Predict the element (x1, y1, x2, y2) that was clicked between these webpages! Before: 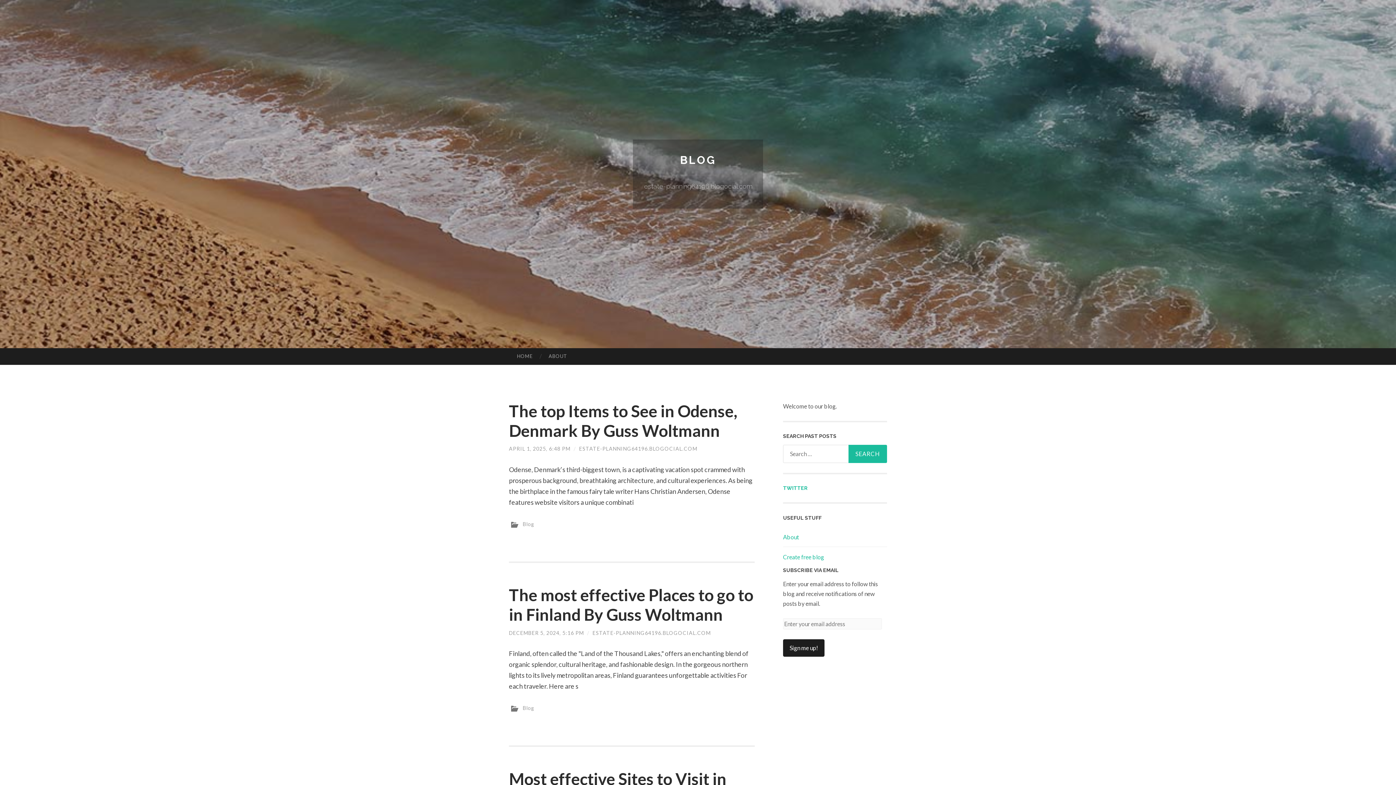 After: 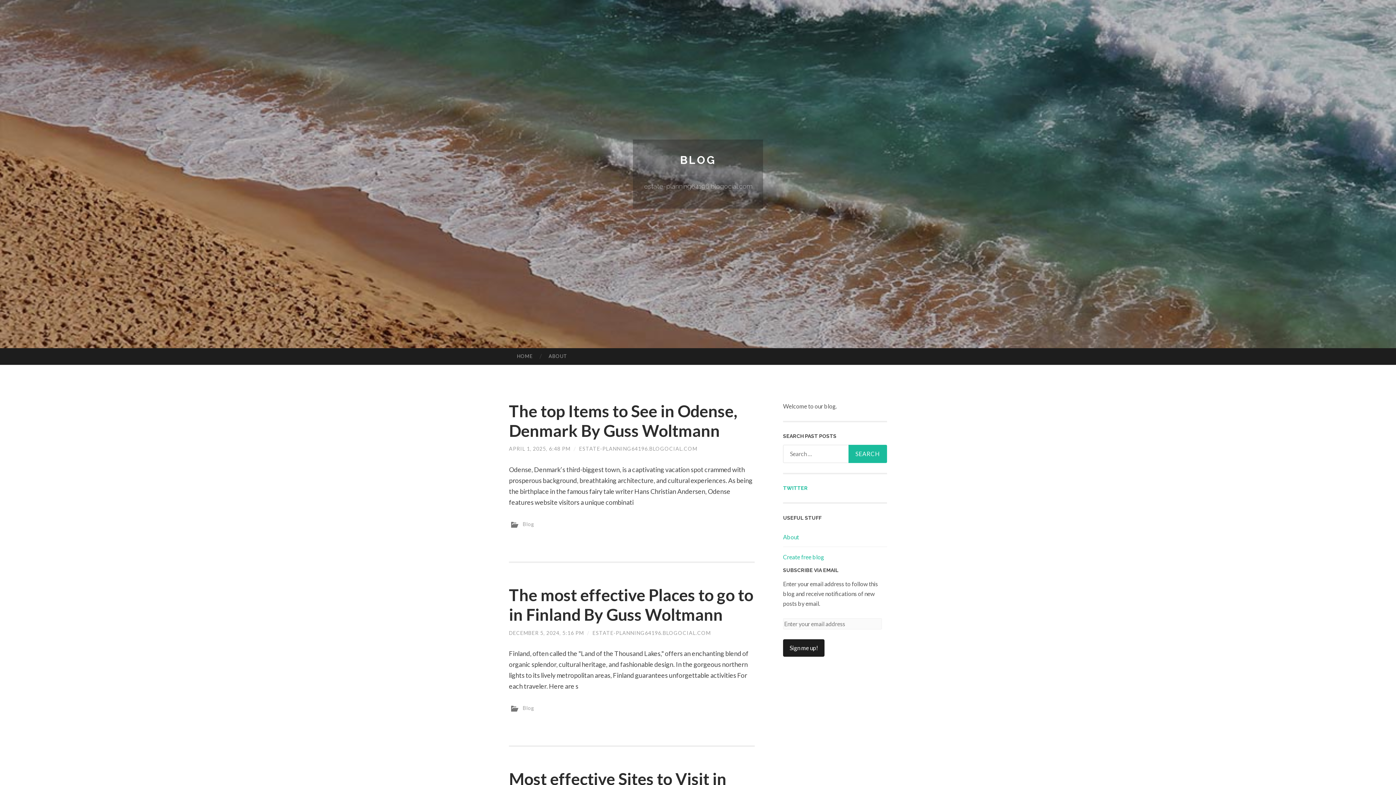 Action: label: ESTATE-PLANNING64196.BLOGOCIAL.COM bbox: (579, 445, 697, 452)